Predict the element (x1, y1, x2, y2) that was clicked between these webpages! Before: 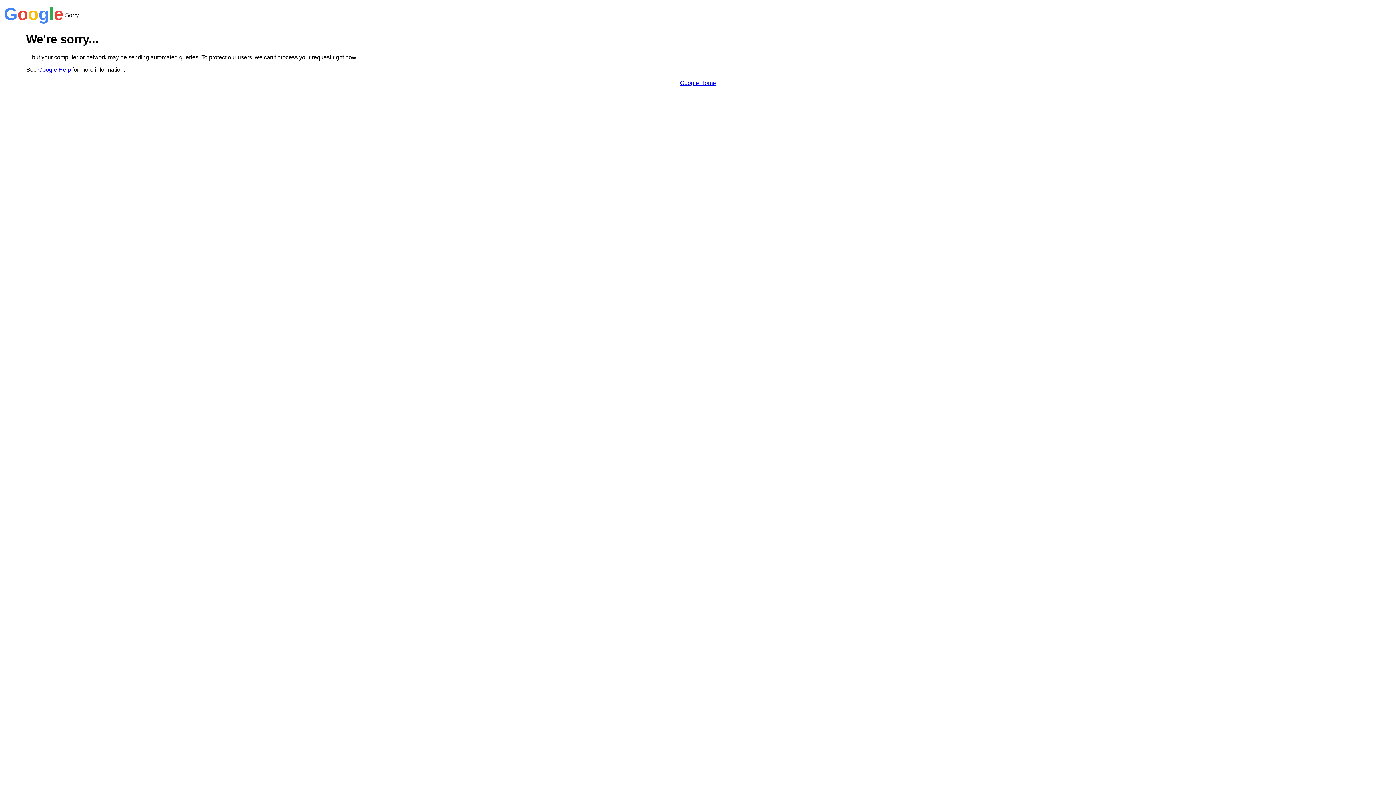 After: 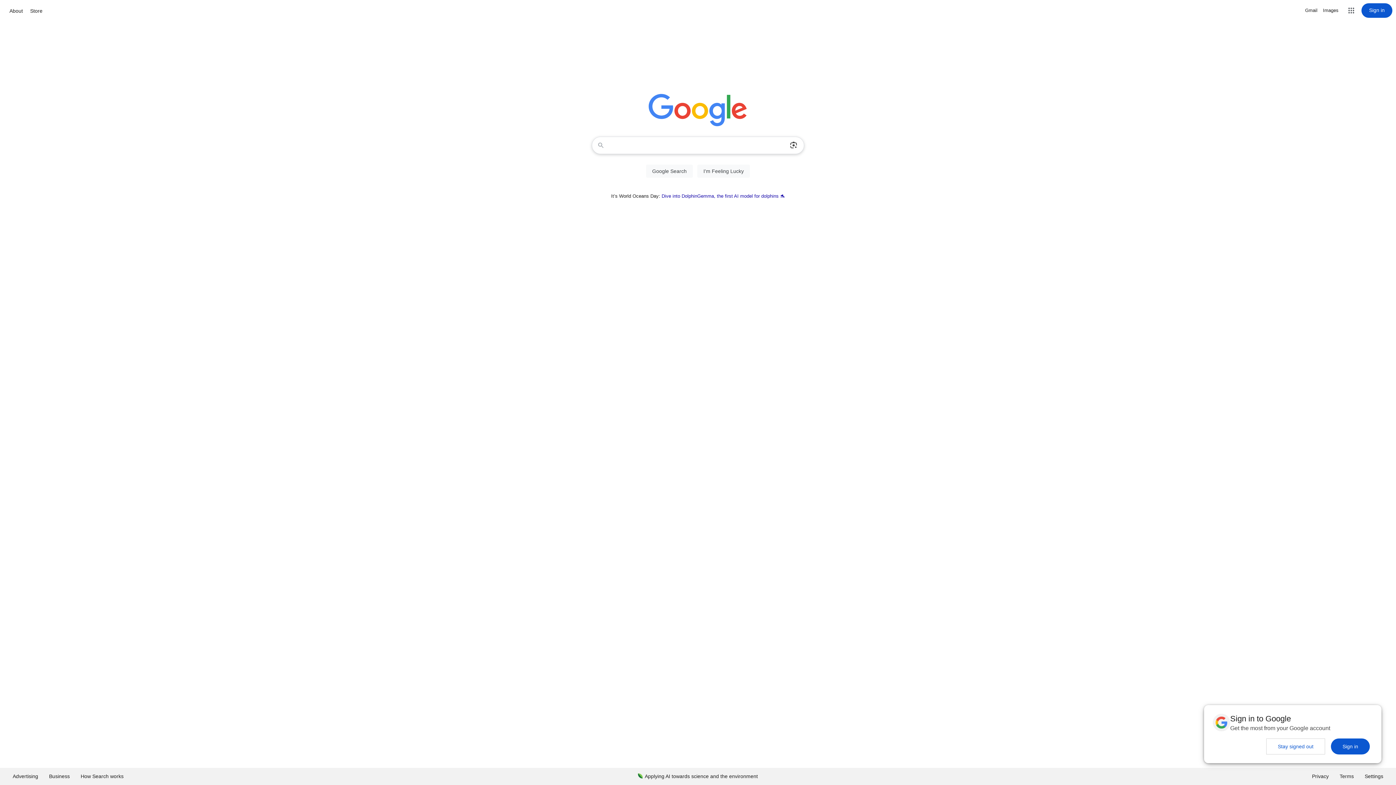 Action: label: Google Home bbox: (680, 79, 716, 86)